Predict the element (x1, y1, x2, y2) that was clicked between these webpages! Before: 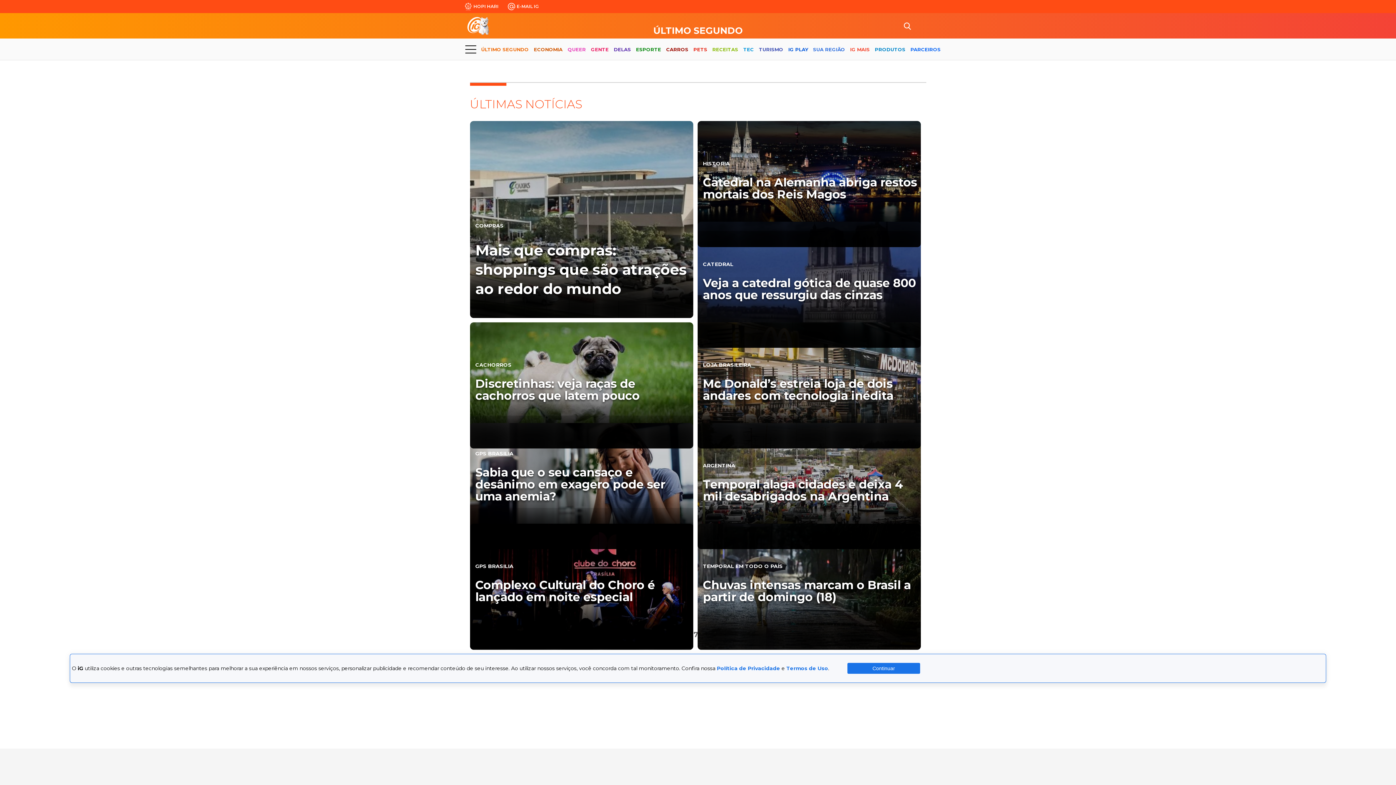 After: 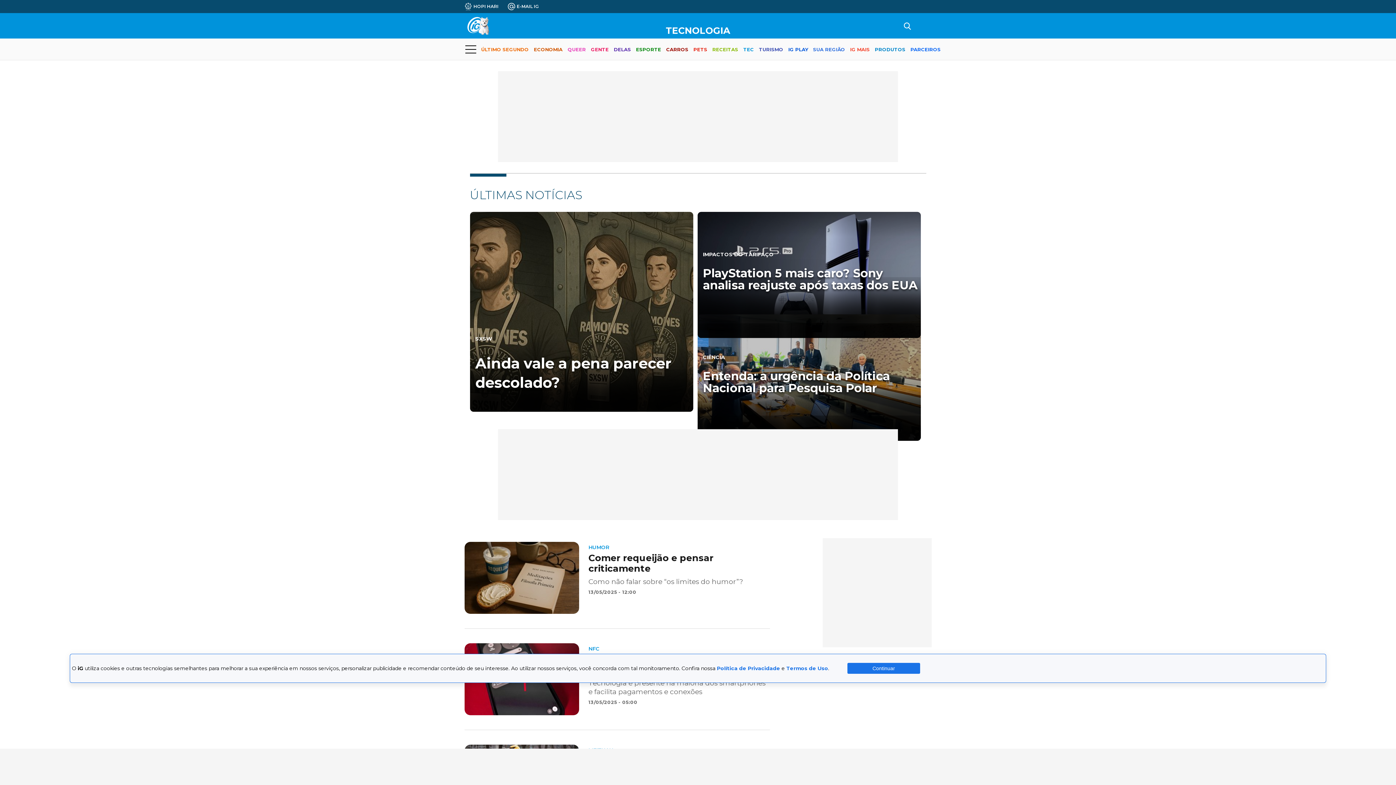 Action: bbox: (743, 40, 754, 59) label: TEC